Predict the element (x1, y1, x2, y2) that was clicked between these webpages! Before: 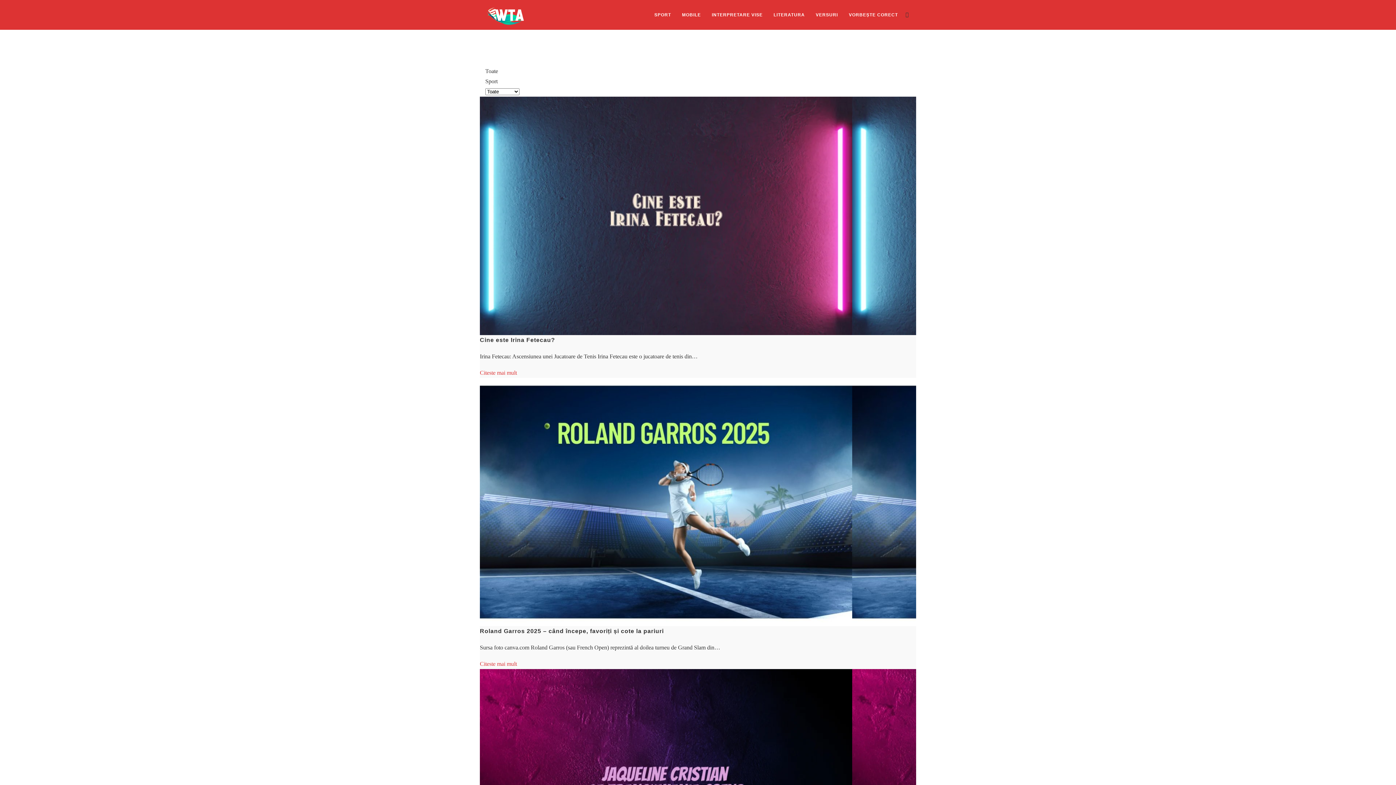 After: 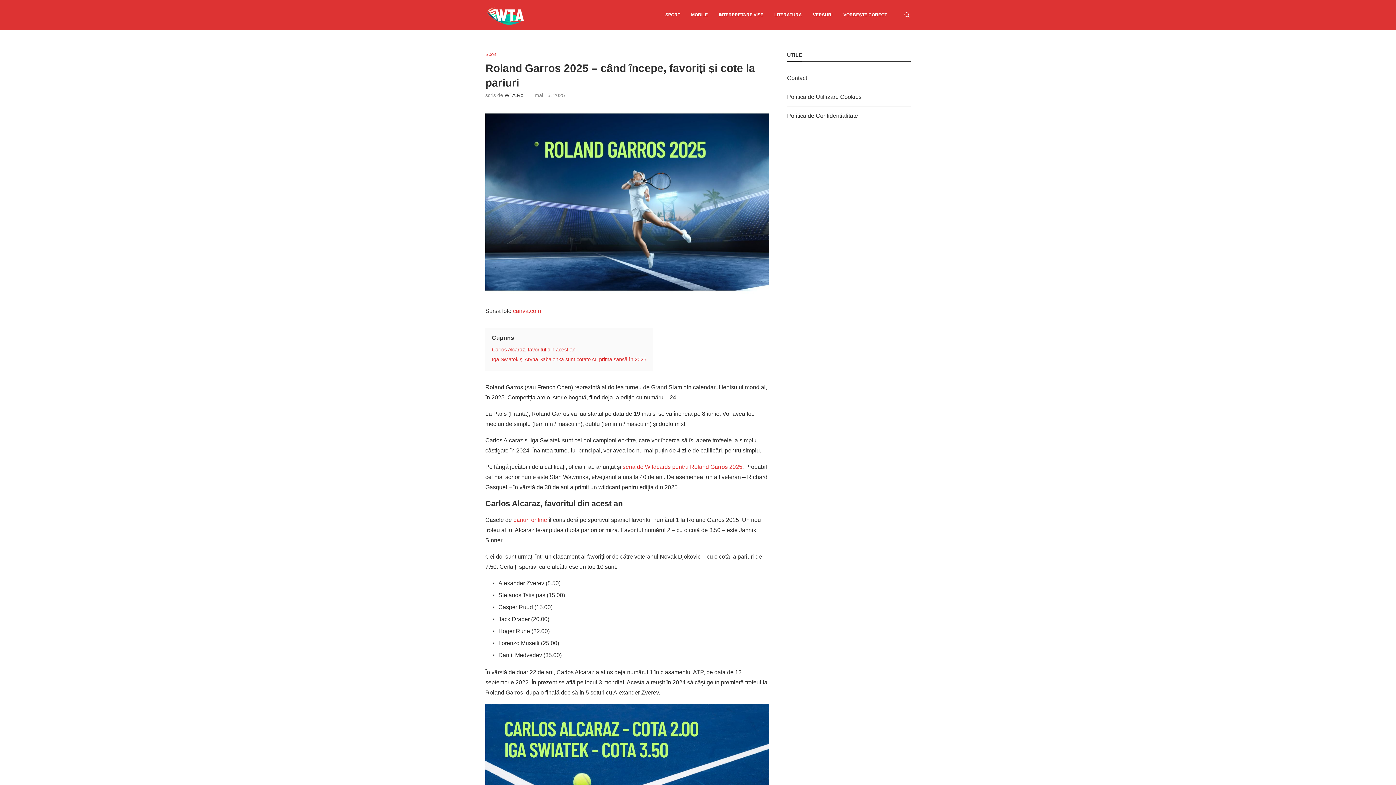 Action: bbox: (480, 661, 517, 667) label: Citeste mai mult